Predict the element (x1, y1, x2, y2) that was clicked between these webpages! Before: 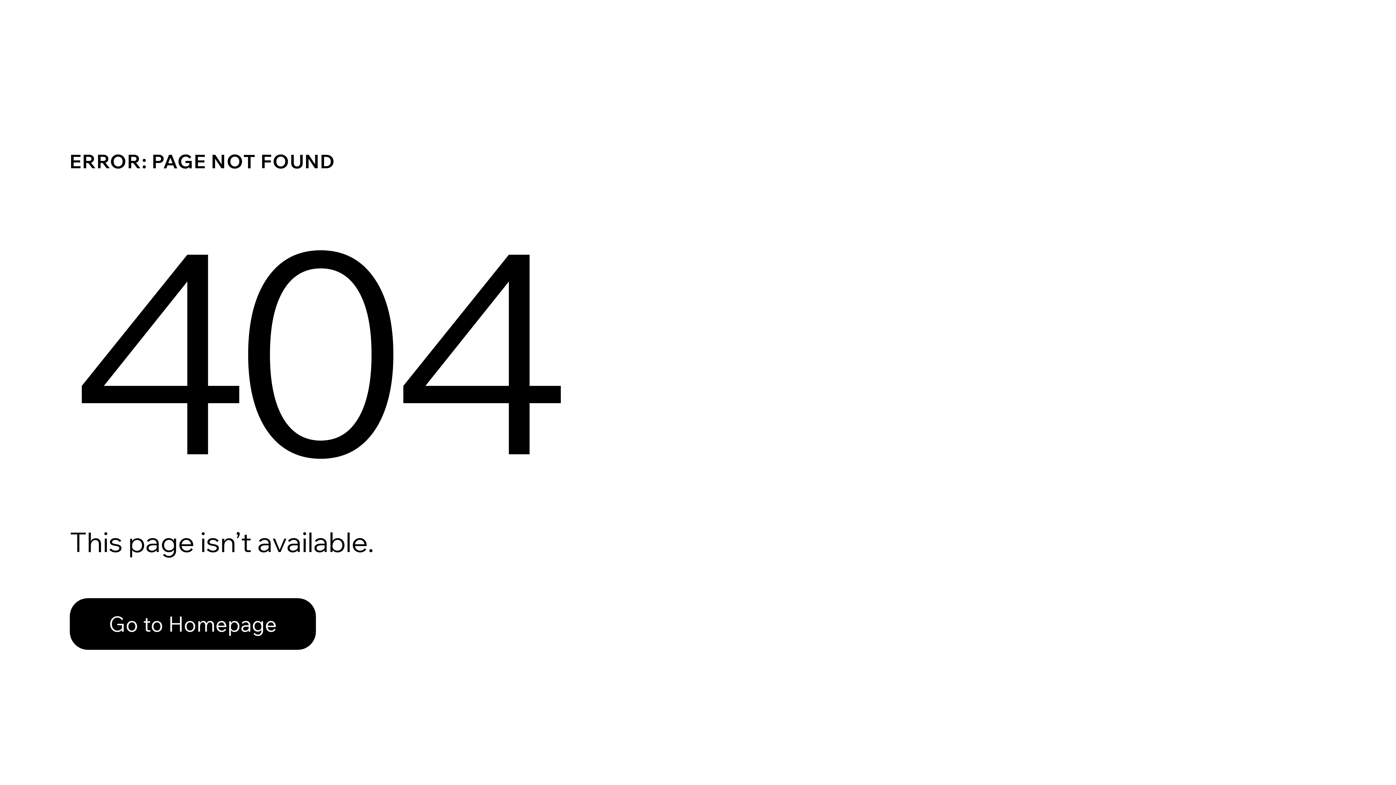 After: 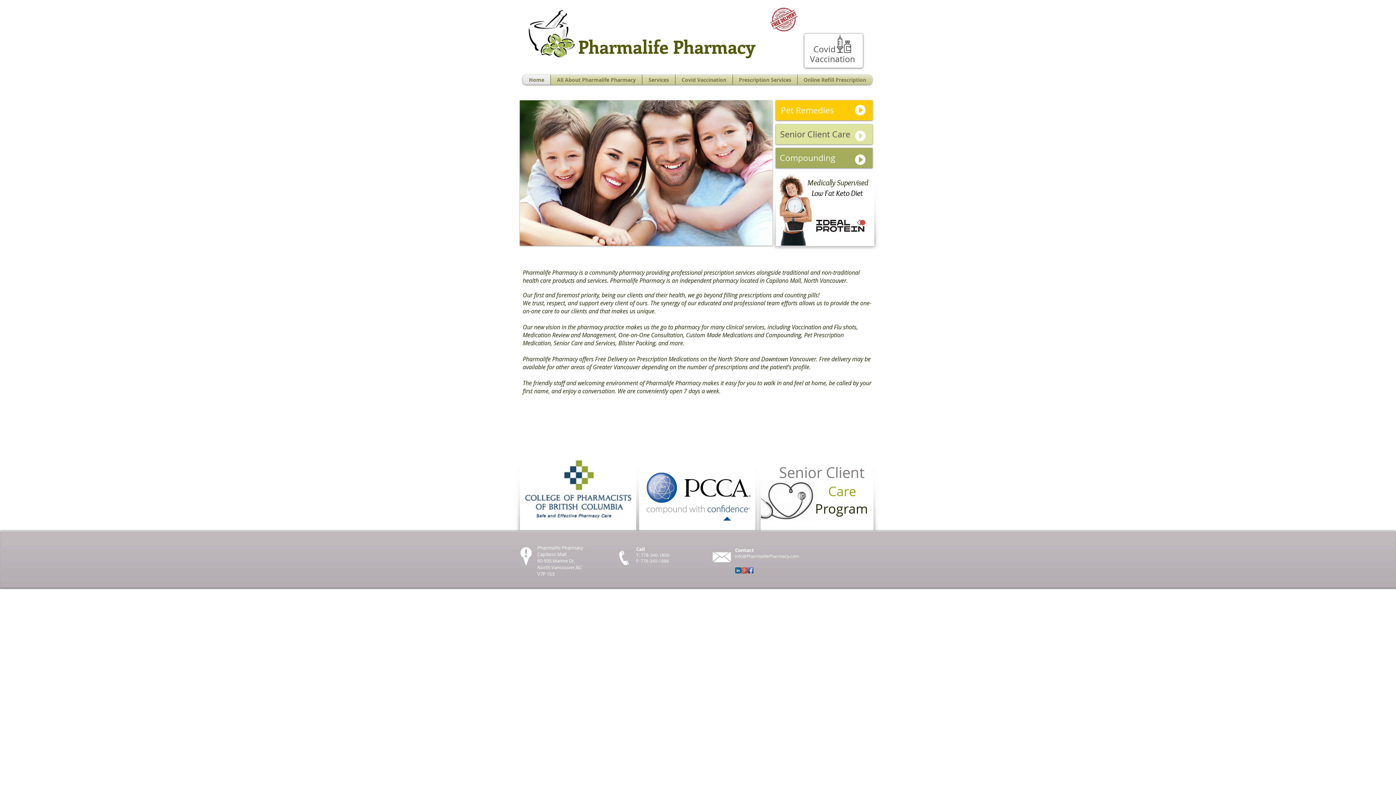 Action: label: Go to Homepage bbox: (69, 598, 316, 650)